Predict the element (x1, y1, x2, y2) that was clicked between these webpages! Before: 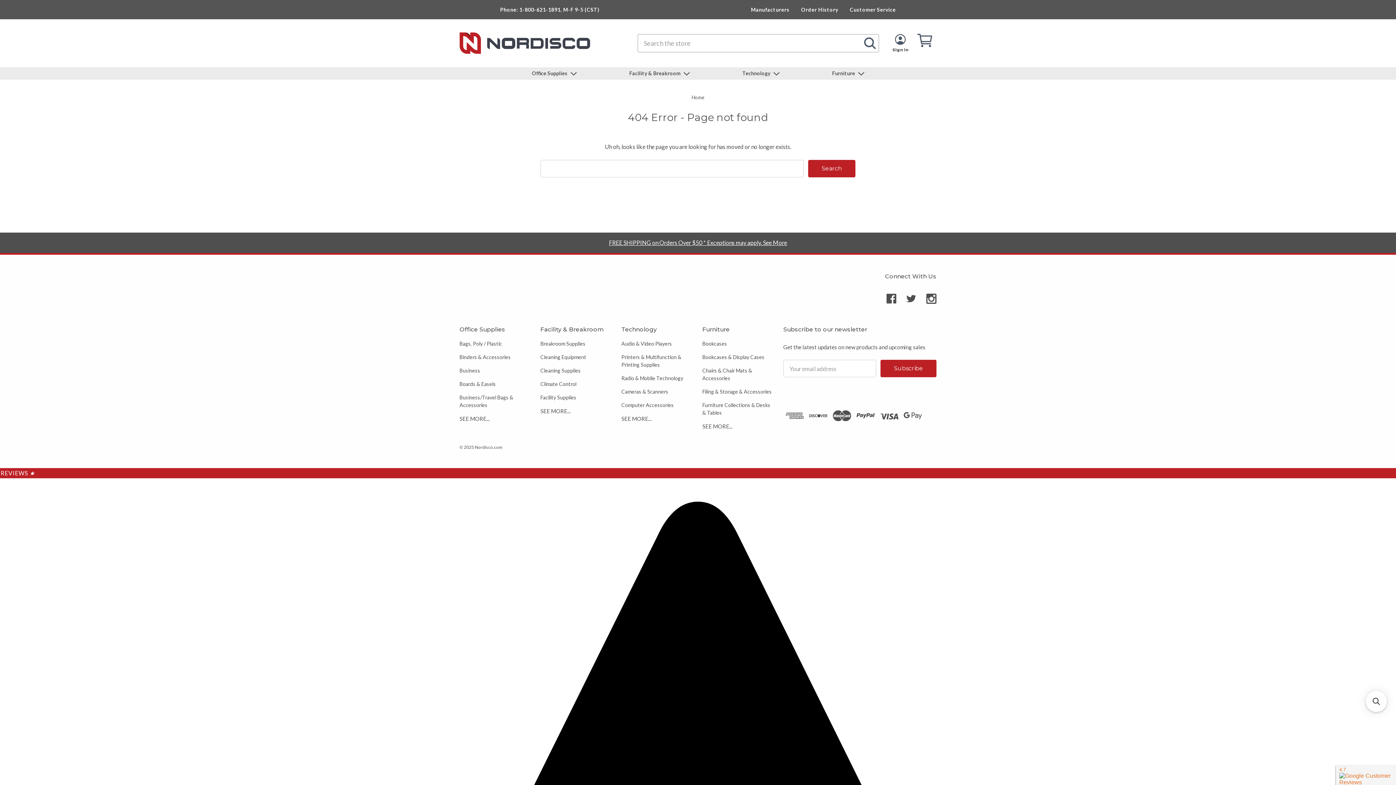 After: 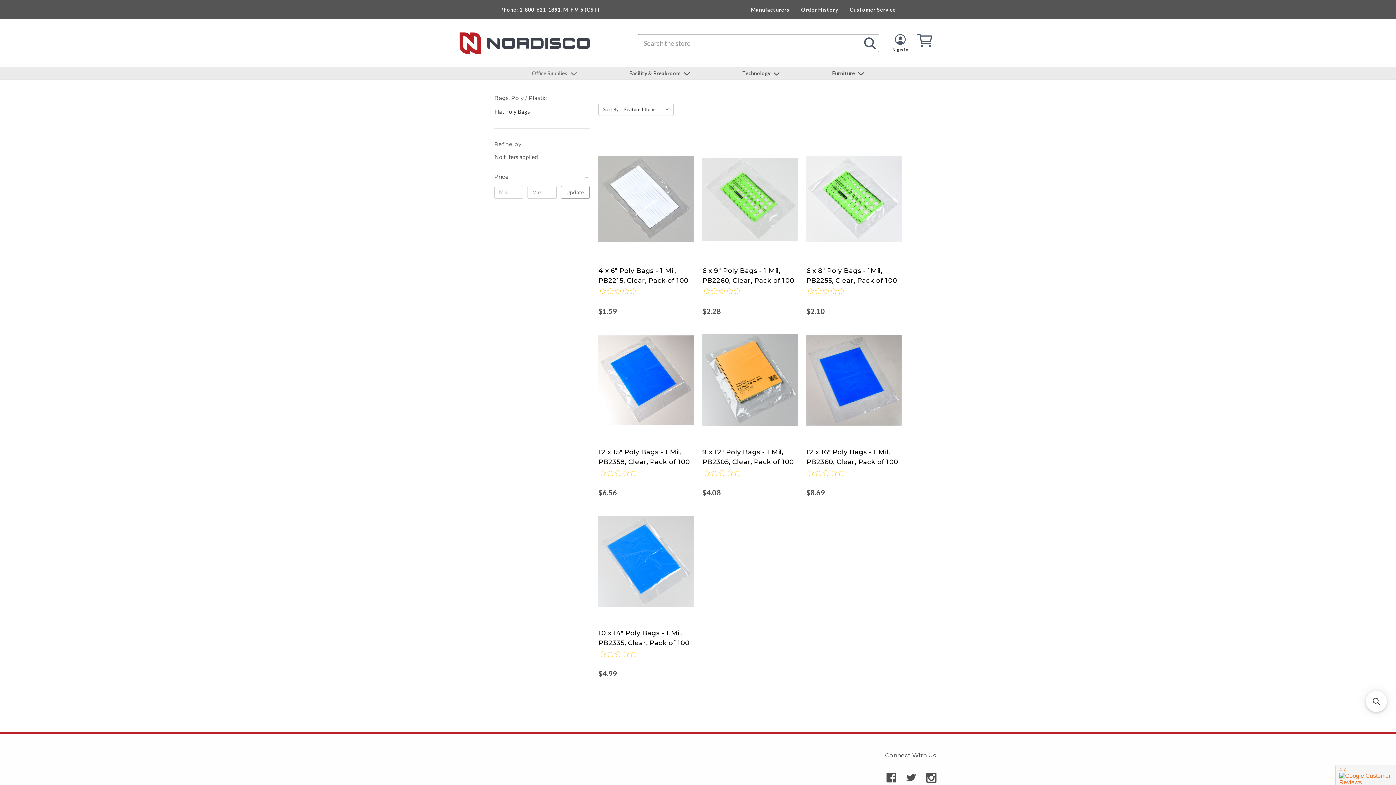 Action: label: Bags, Poly / Plastic bbox: (459, 340, 502, 346)